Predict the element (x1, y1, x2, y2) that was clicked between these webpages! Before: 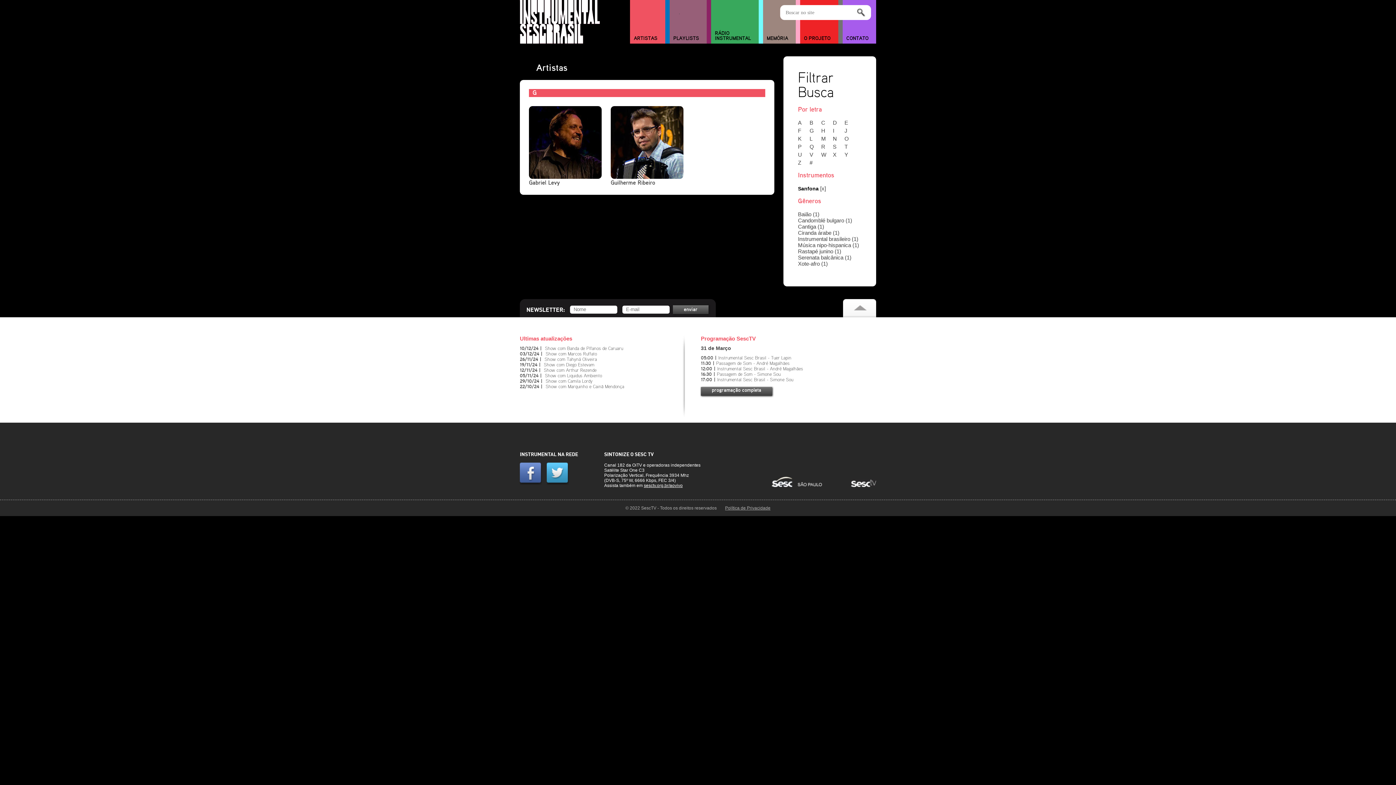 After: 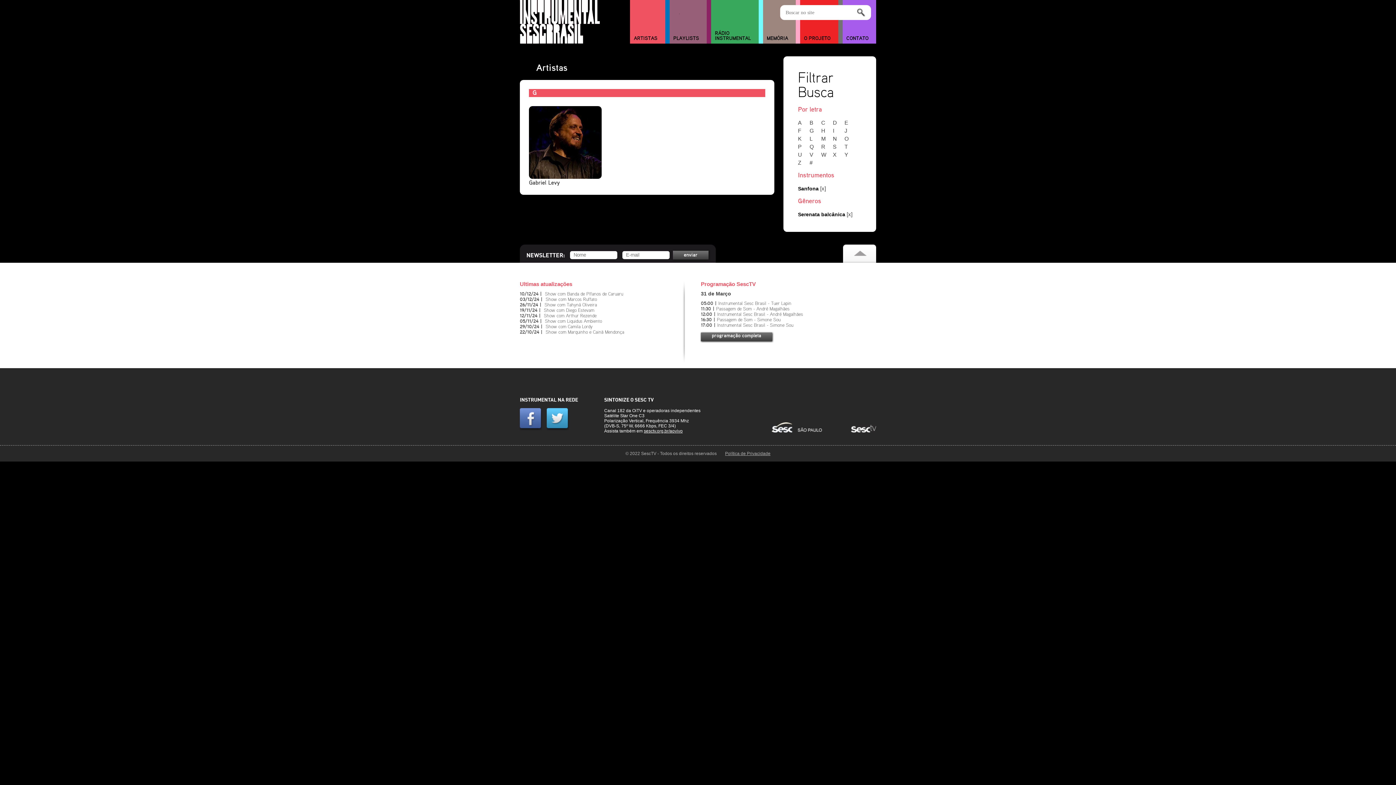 Action: label: Serenata balcânica (1) bbox: (798, 254, 851, 260)